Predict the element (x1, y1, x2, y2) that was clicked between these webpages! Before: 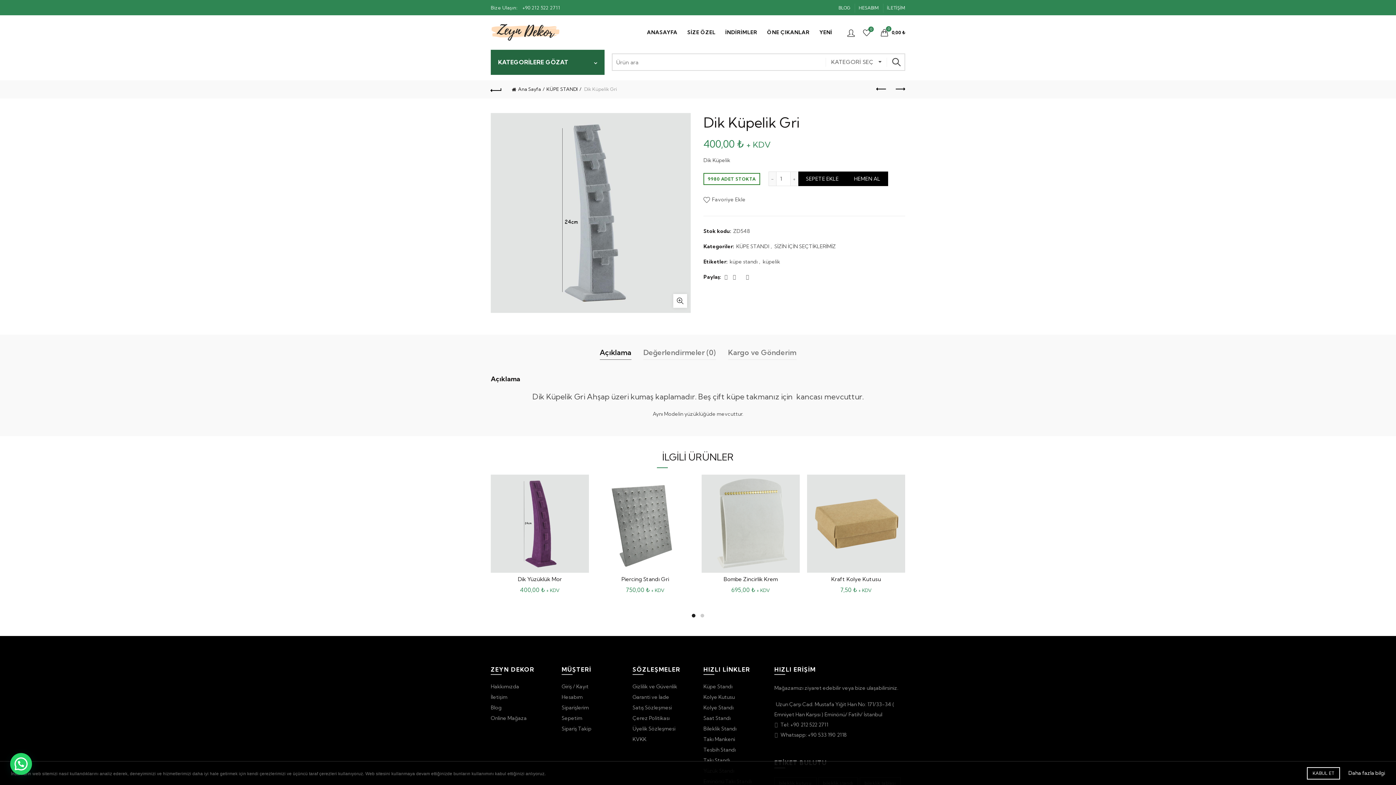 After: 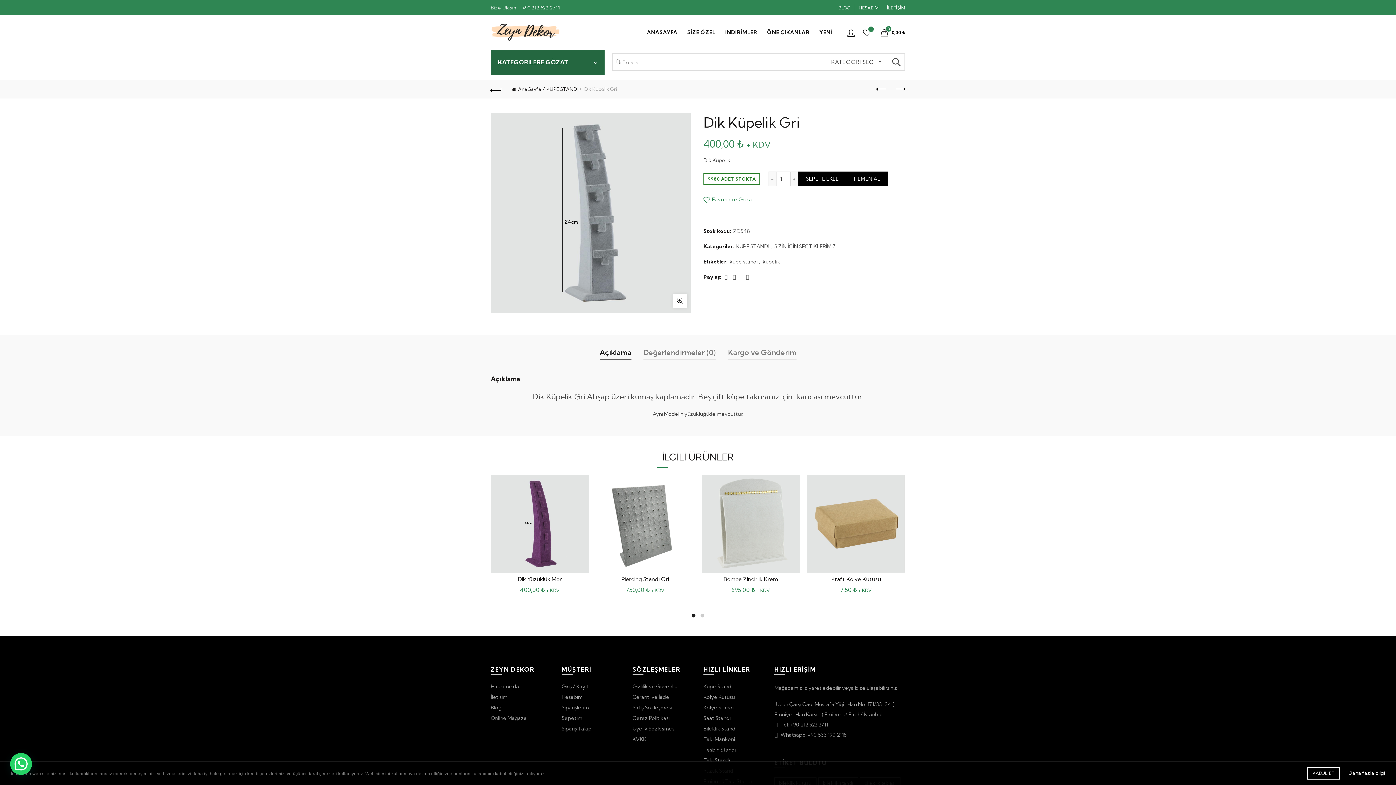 Action: label: Favoriye Ekle bbox: (703, 195, 745, 205)